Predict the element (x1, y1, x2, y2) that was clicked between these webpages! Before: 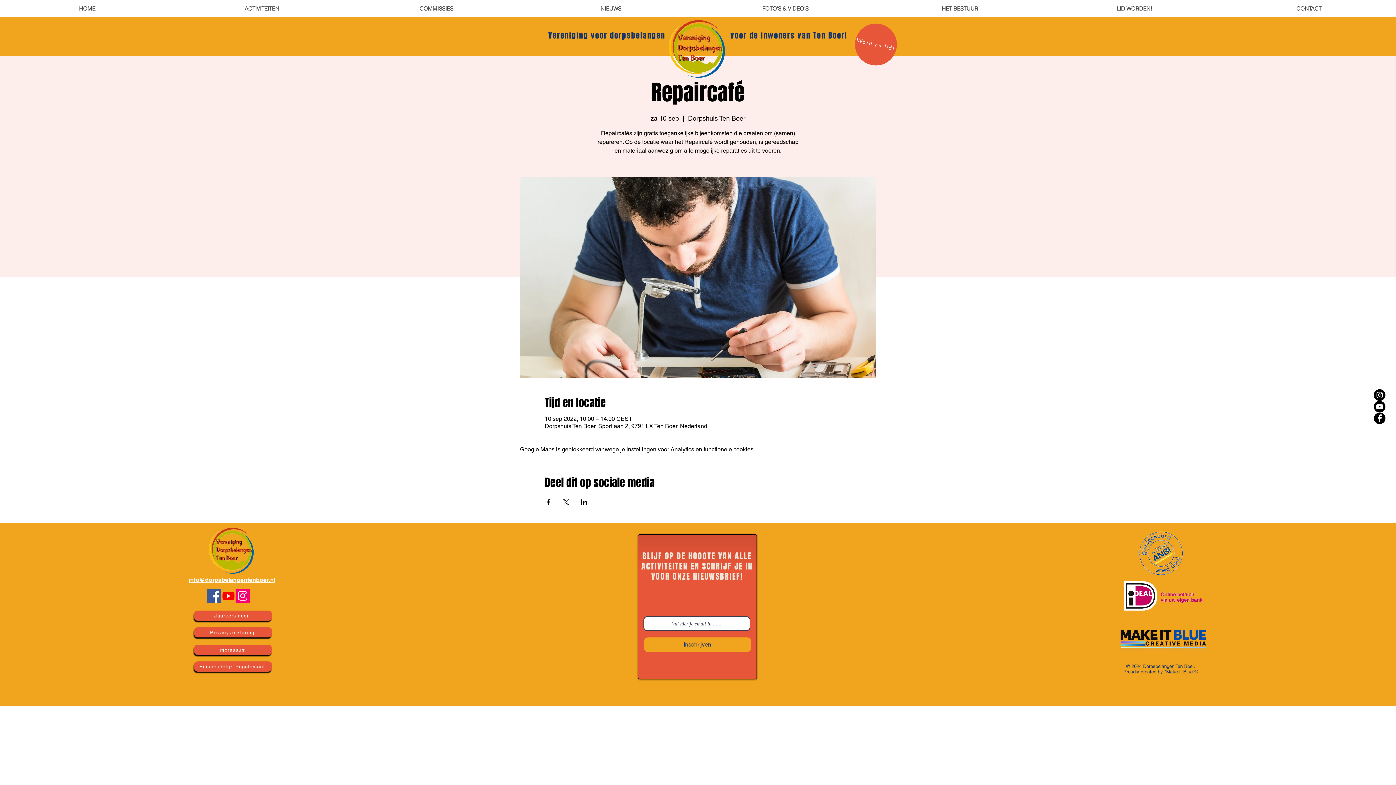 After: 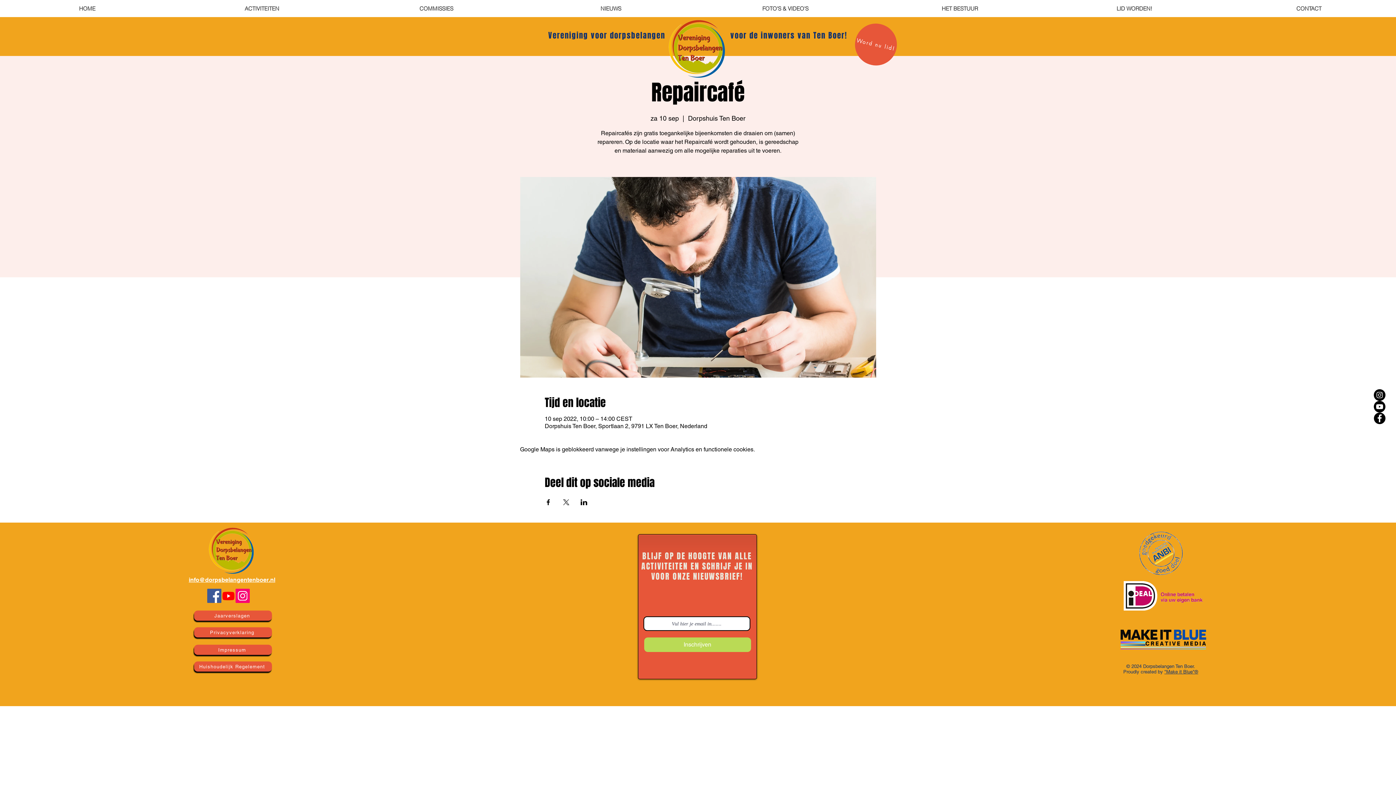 Action: bbox: (644, 637, 751, 652) label: Inschrijven